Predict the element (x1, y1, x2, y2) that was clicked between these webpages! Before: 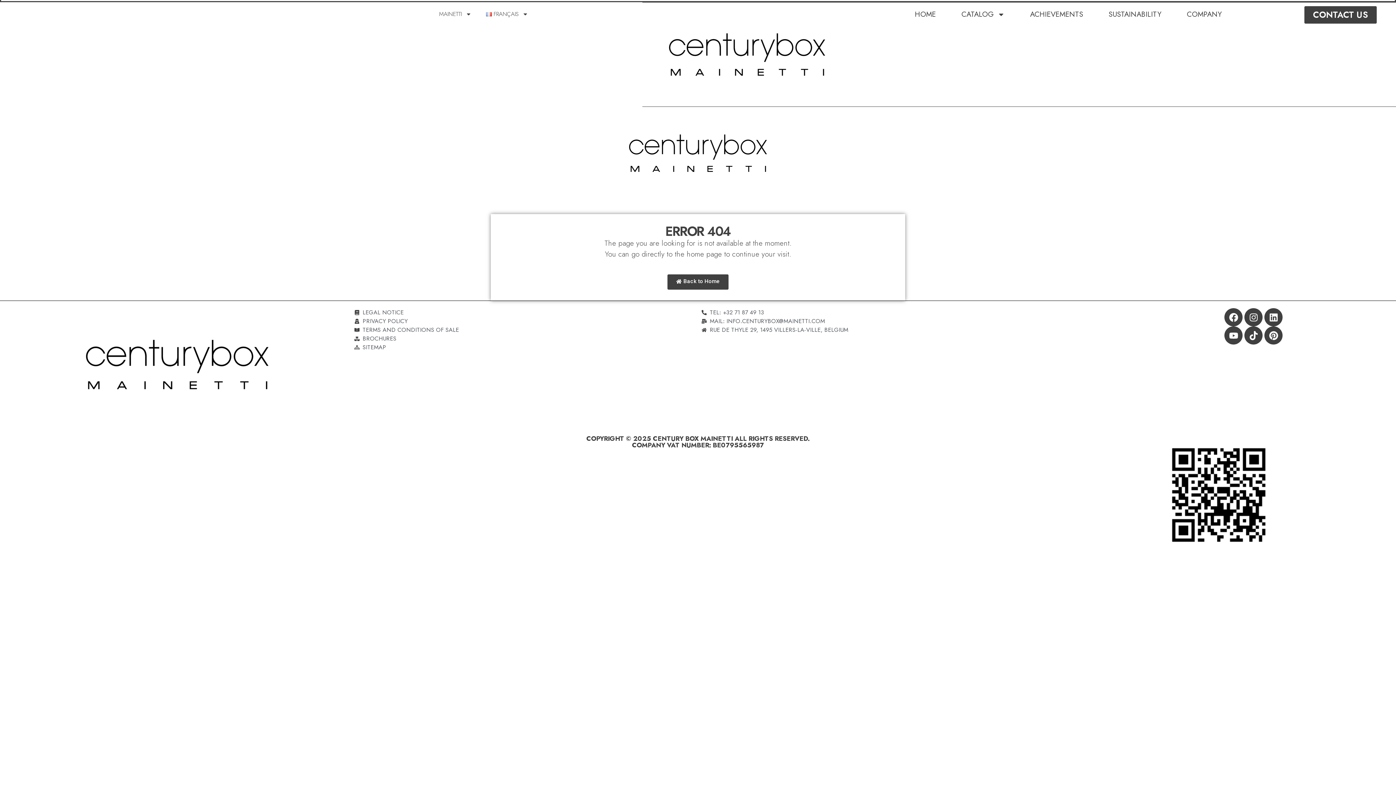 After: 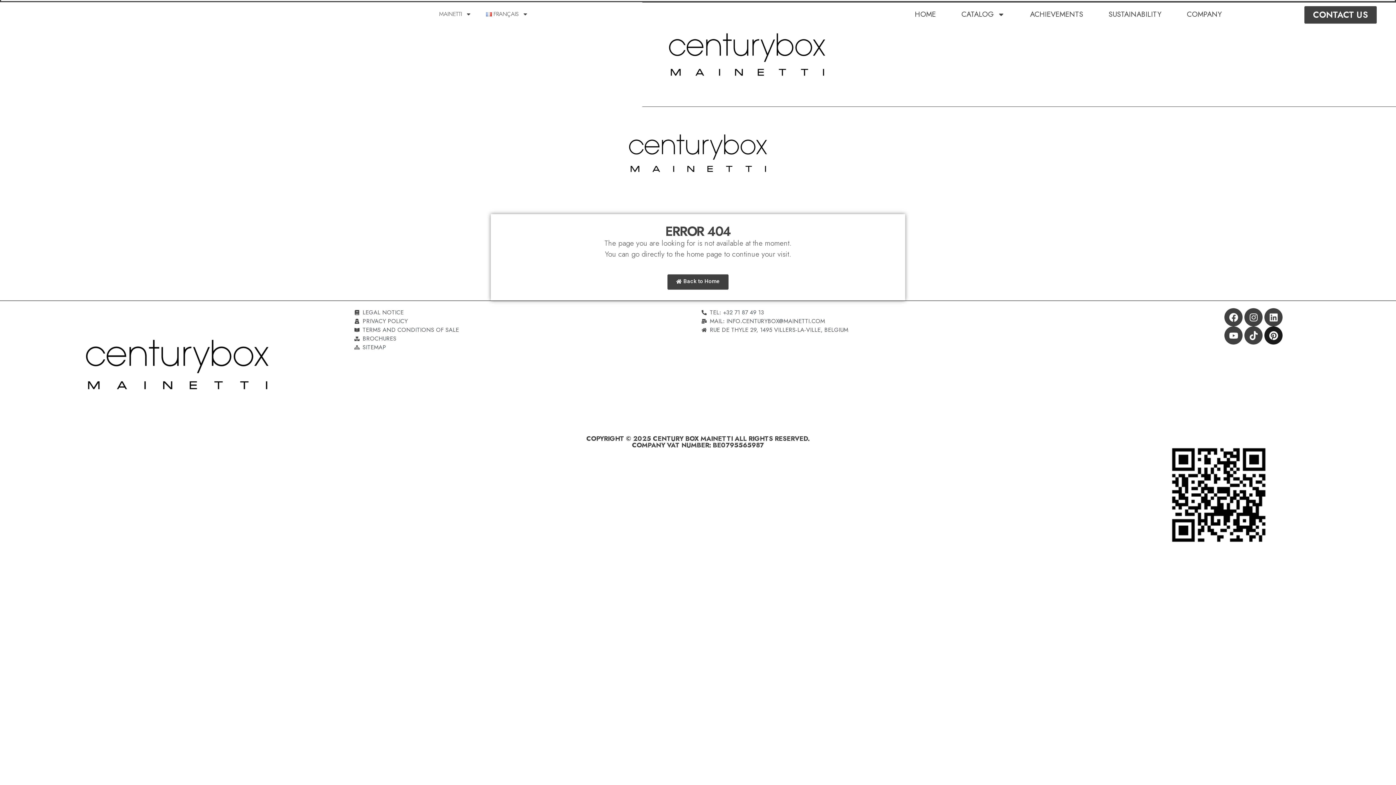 Action: label: Pinterest bbox: (1264, 326, 1282, 344)